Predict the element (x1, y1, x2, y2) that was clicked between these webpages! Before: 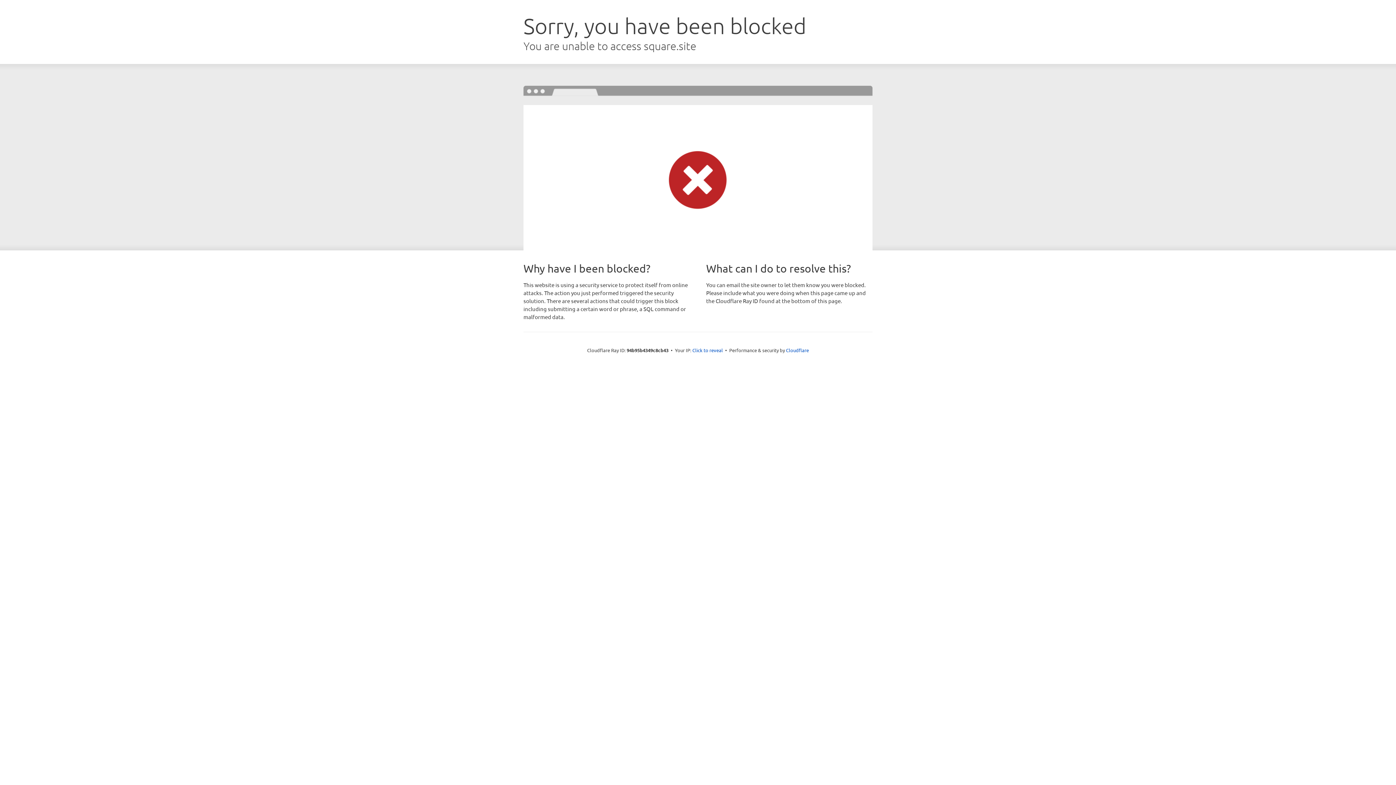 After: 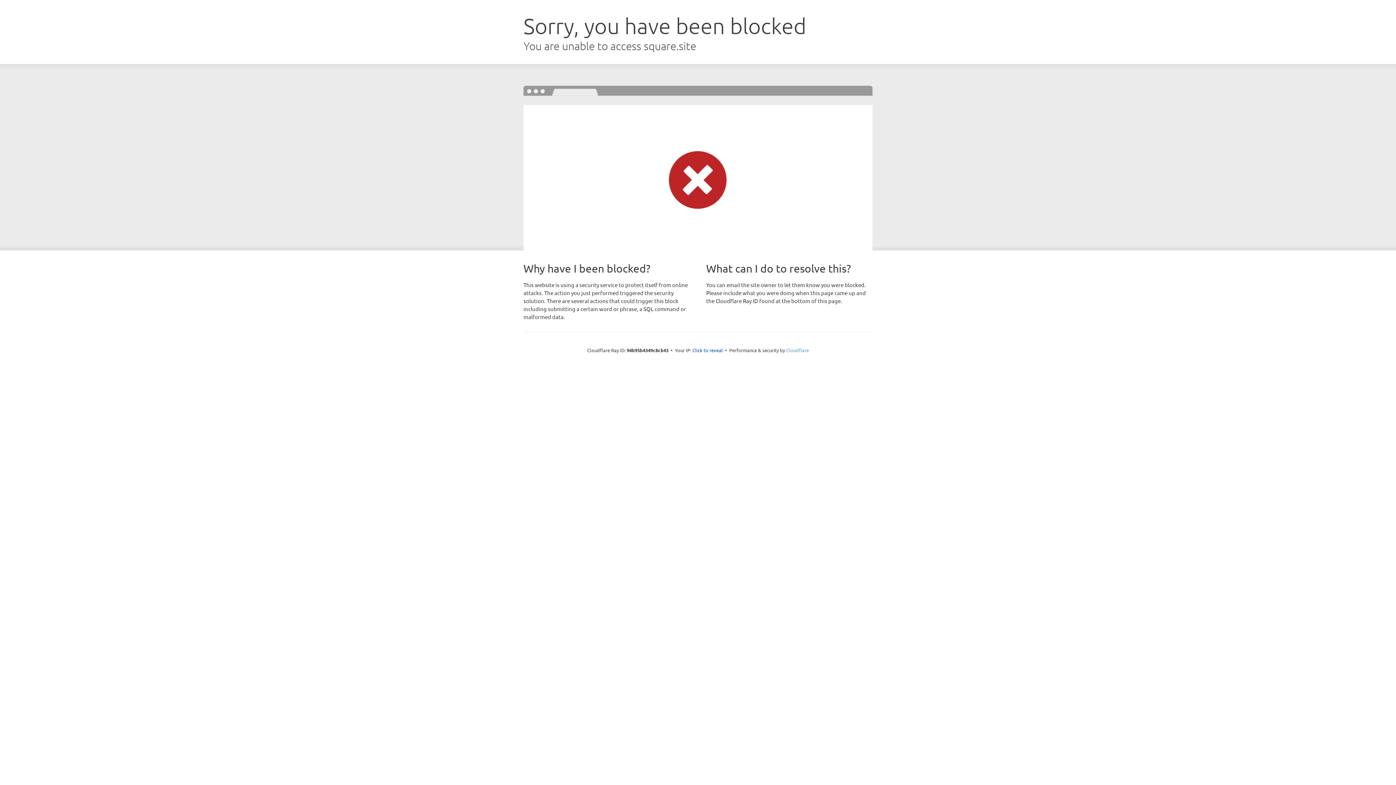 Action: label: Cloudflare bbox: (786, 347, 809, 353)